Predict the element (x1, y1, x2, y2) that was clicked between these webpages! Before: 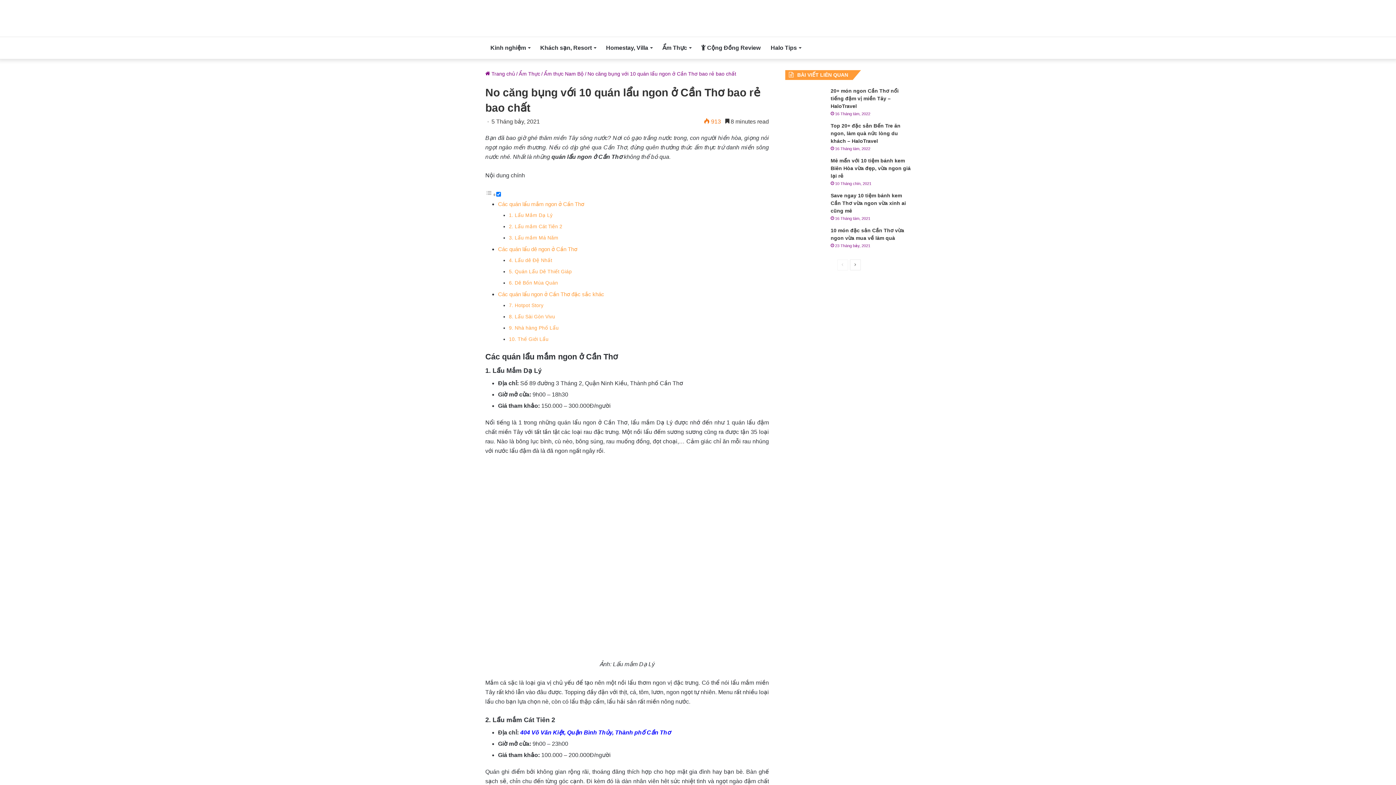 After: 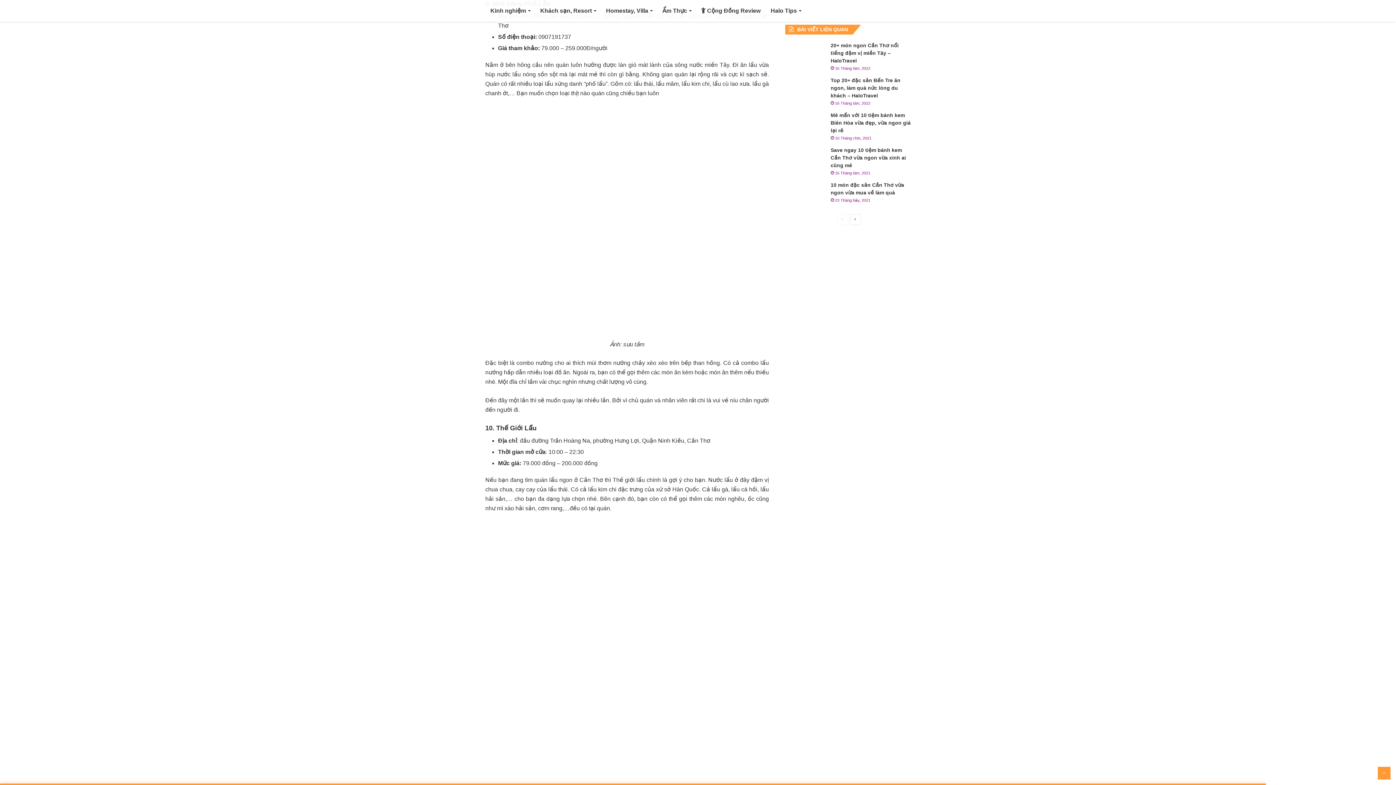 Action: label: 9. Nhà hàng Phố Lẩu bbox: (509, 325, 558, 330)